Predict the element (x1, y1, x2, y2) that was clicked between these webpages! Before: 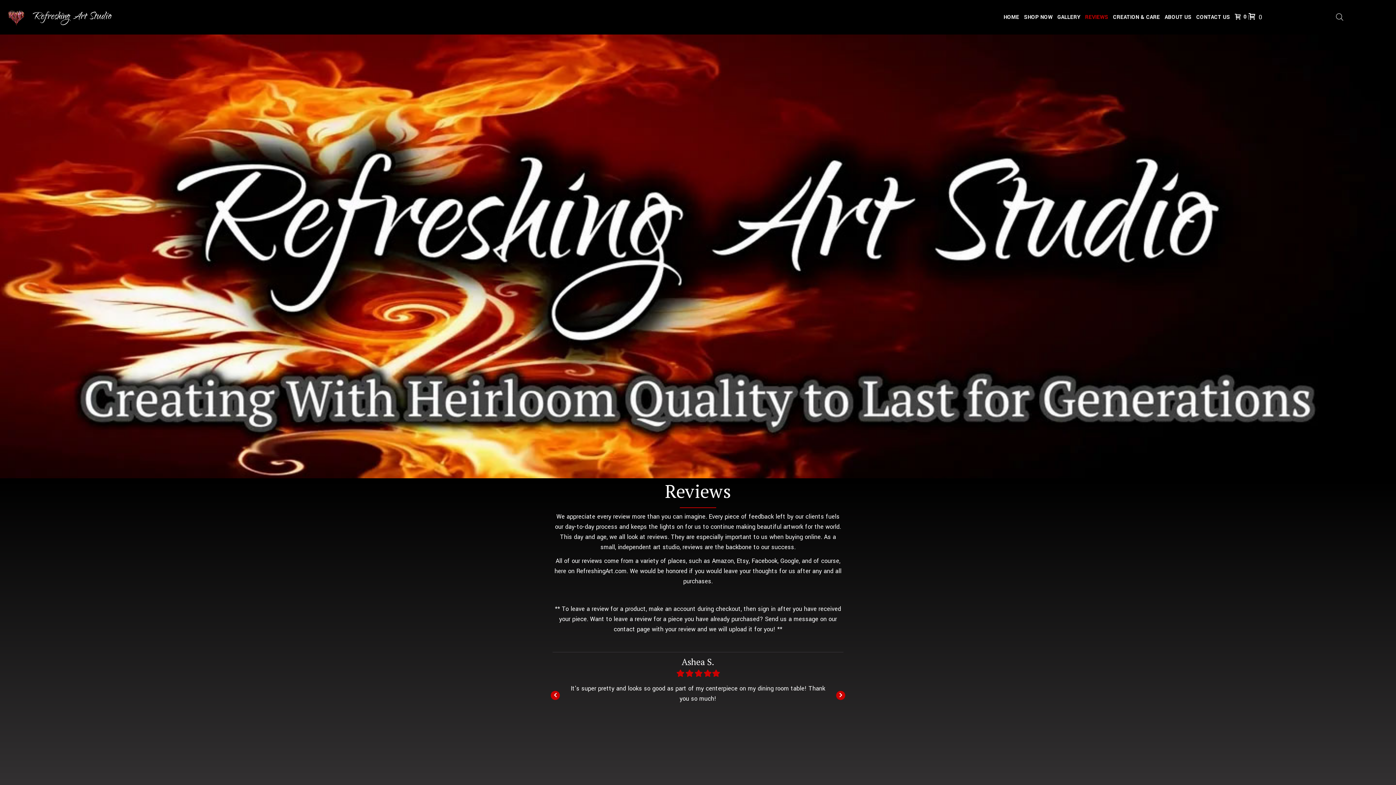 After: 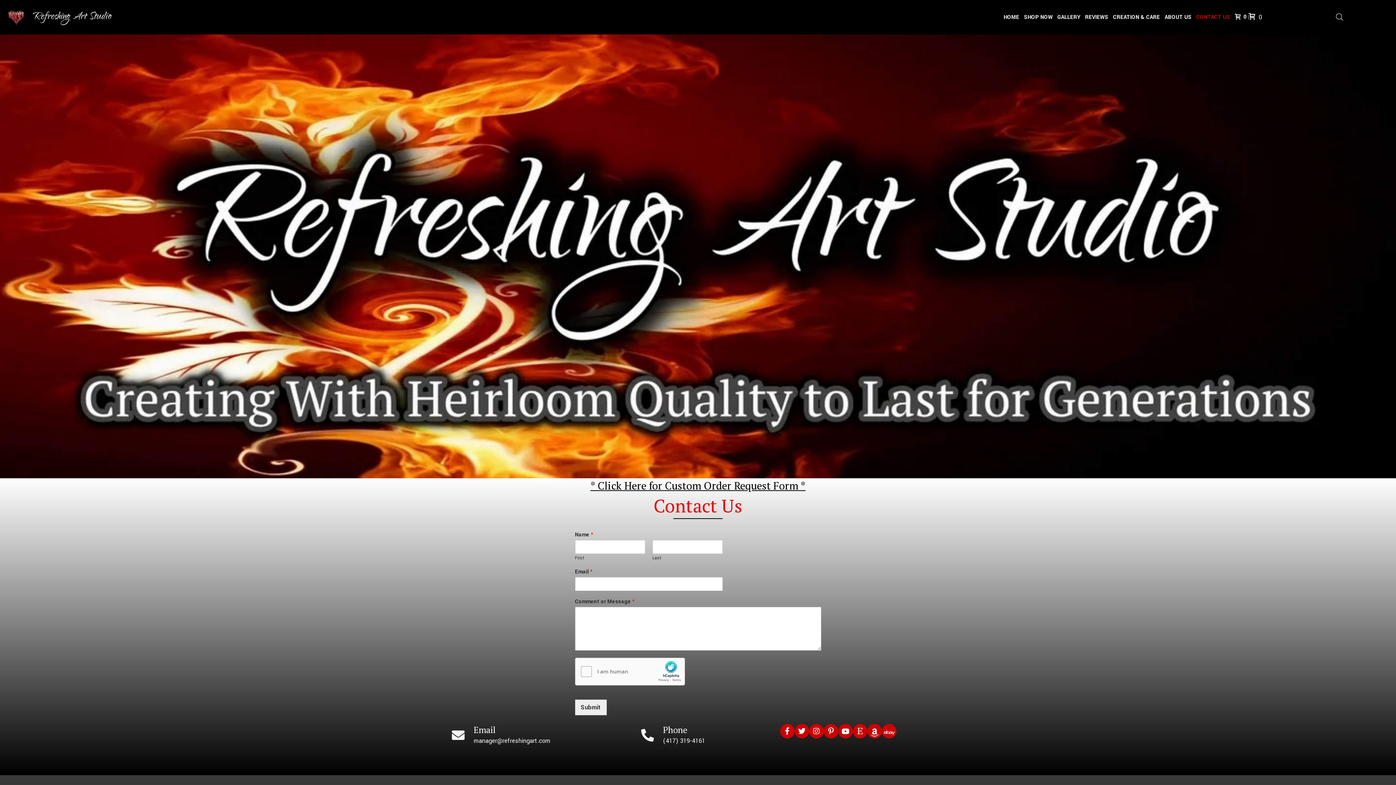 Action: bbox: (1194, 10, 1232, 22) label: CONTACT US